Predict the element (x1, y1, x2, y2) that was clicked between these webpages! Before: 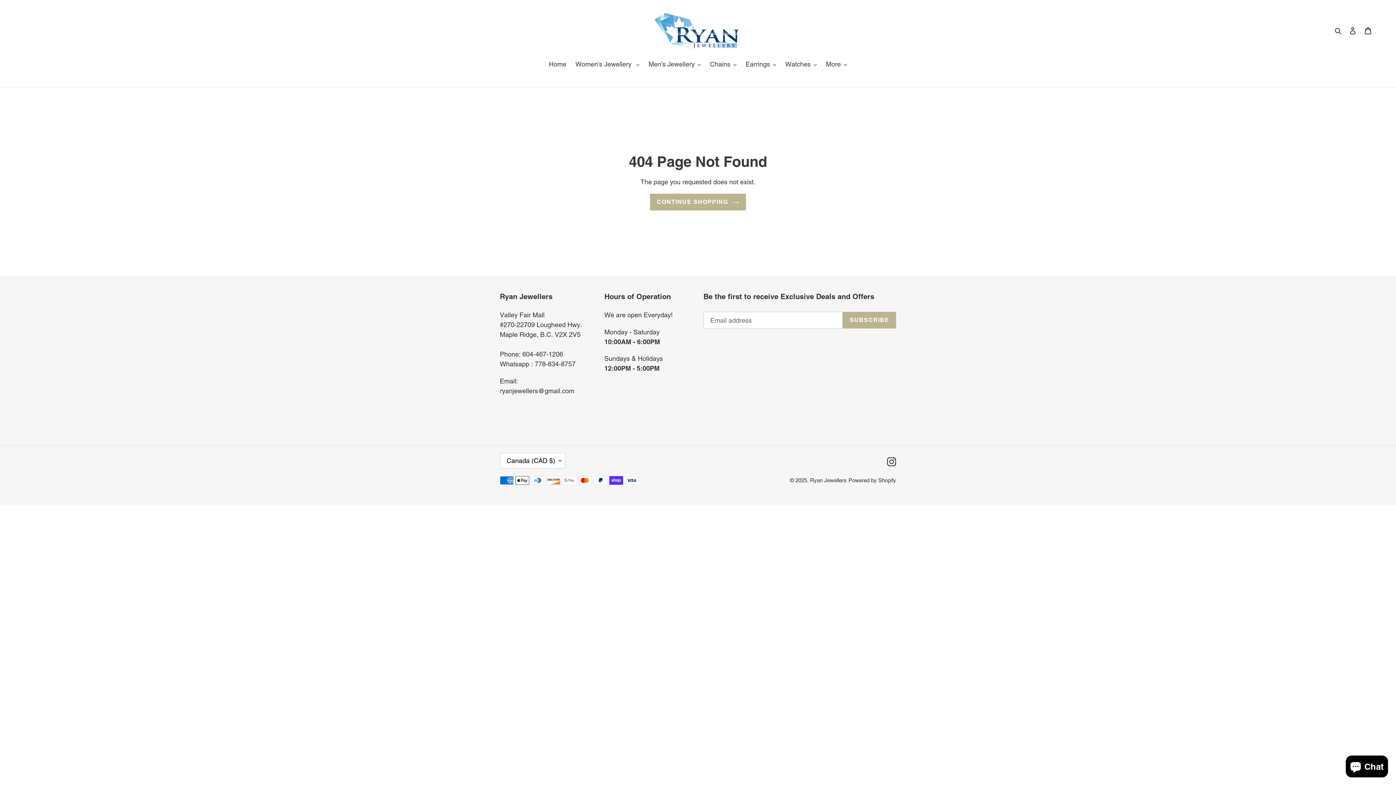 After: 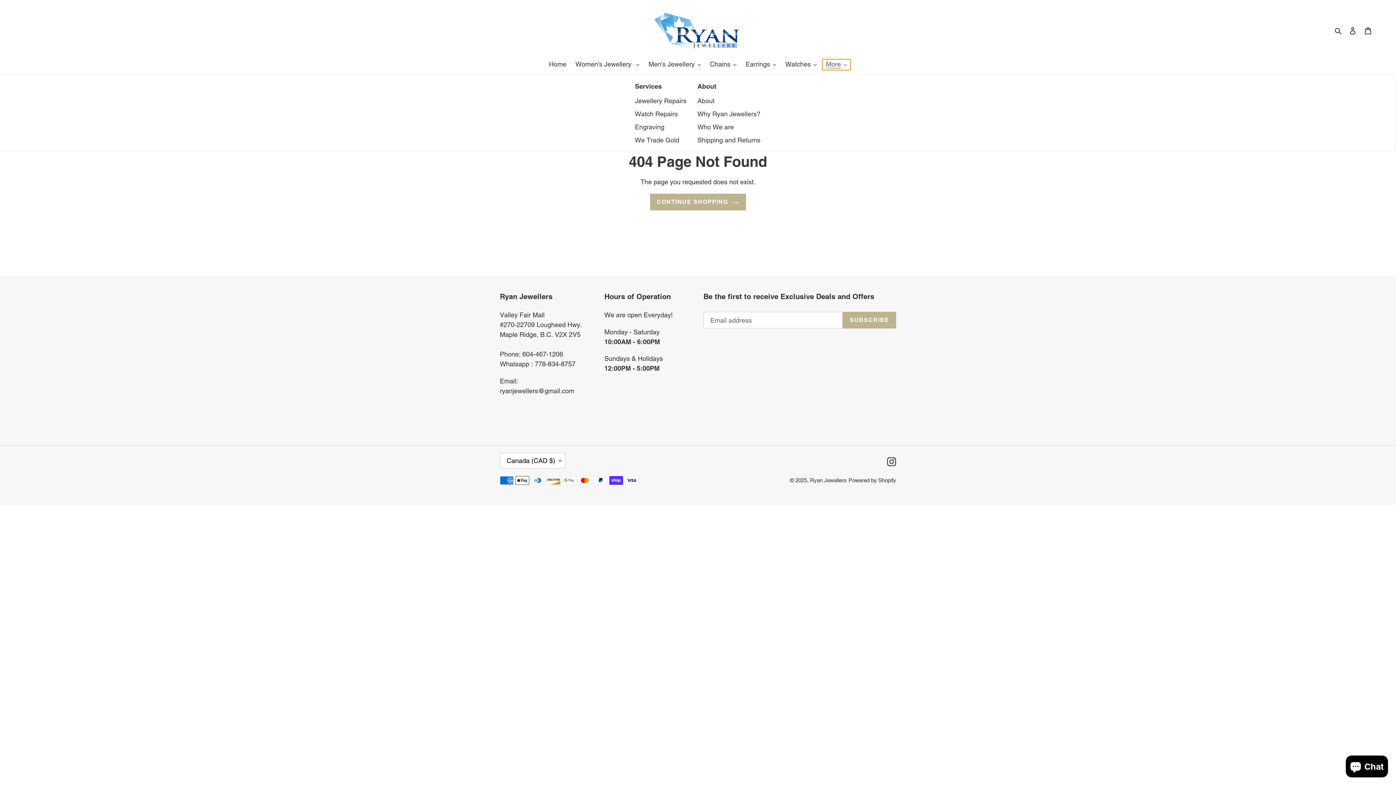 Action: label: More bbox: (822, 59, 850, 70)